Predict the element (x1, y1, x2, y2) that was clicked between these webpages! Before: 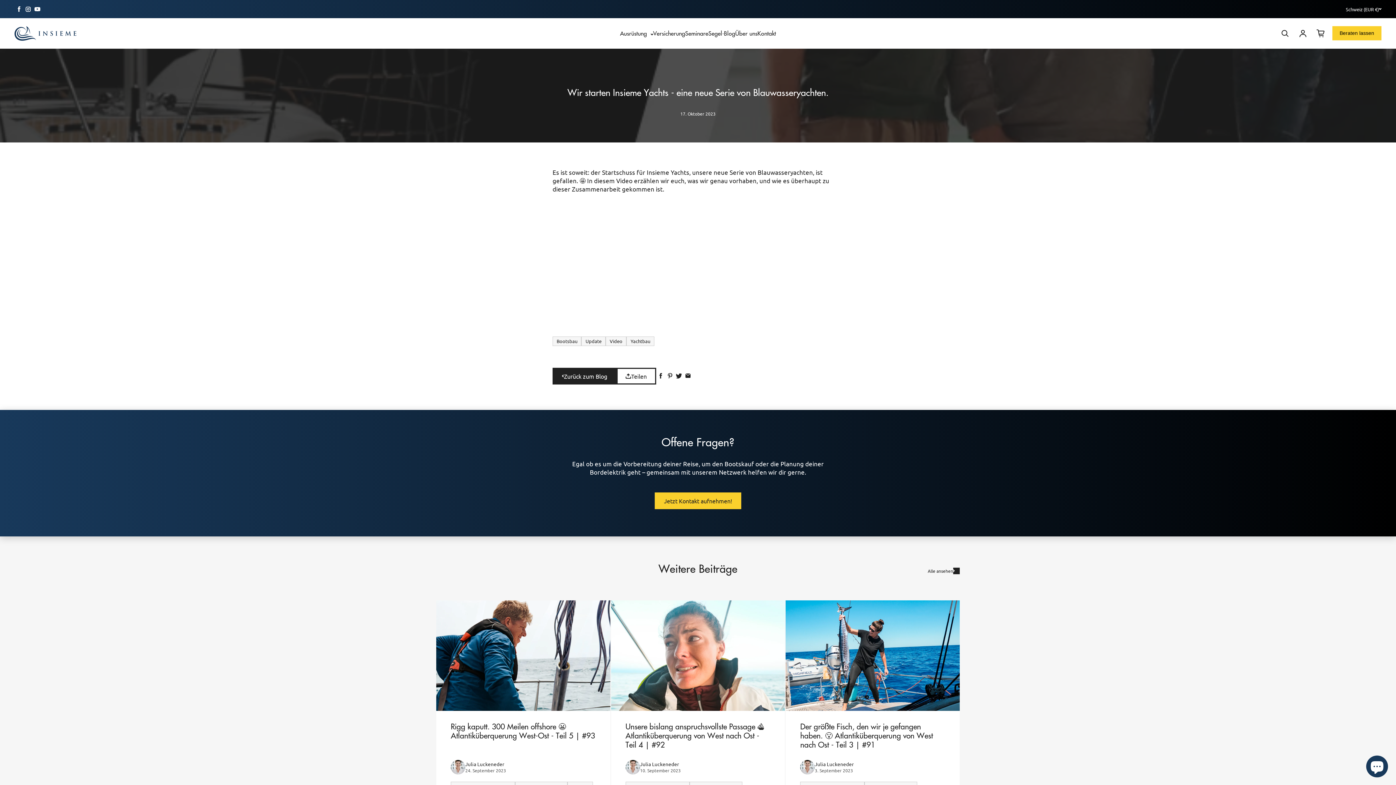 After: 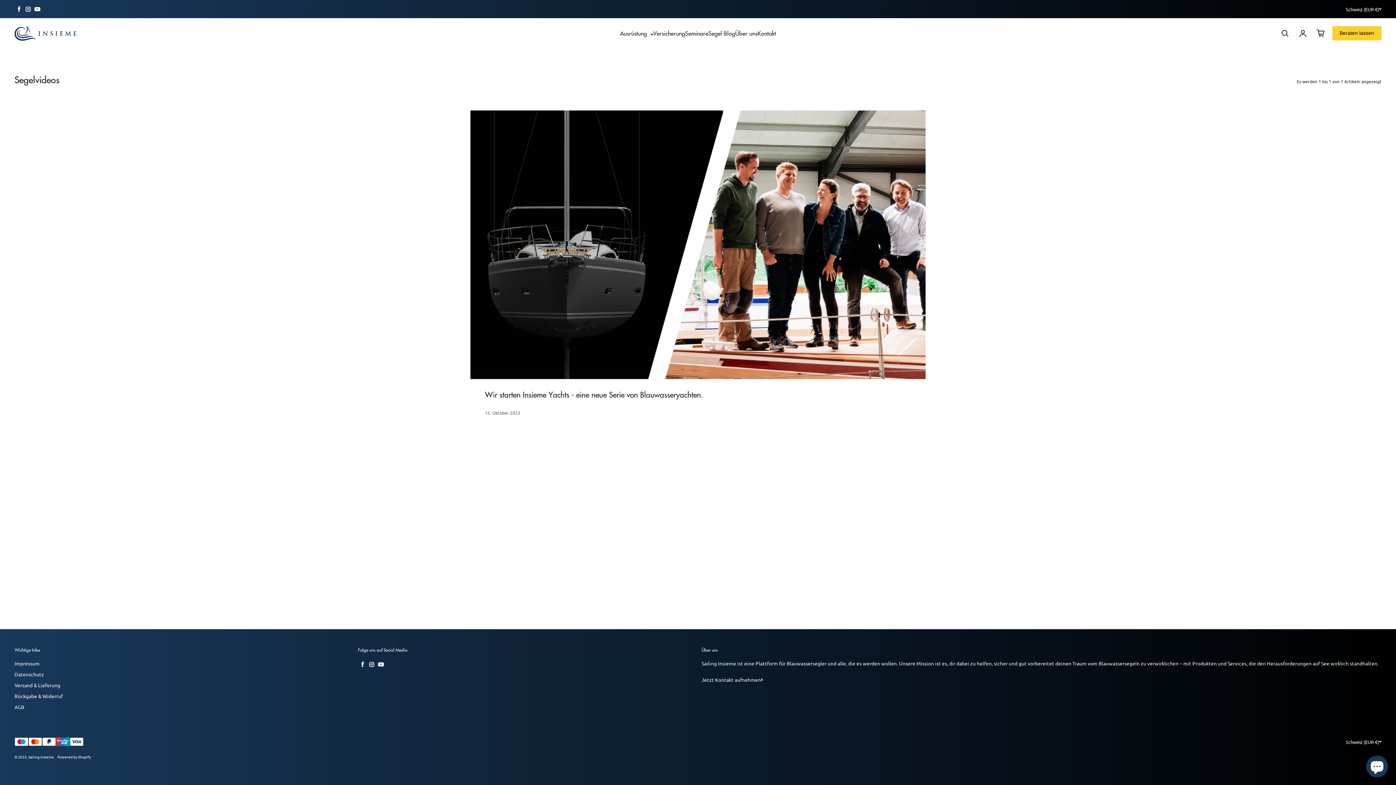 Action: label: Yachtbau bbox: (626, 336, 654, 346)